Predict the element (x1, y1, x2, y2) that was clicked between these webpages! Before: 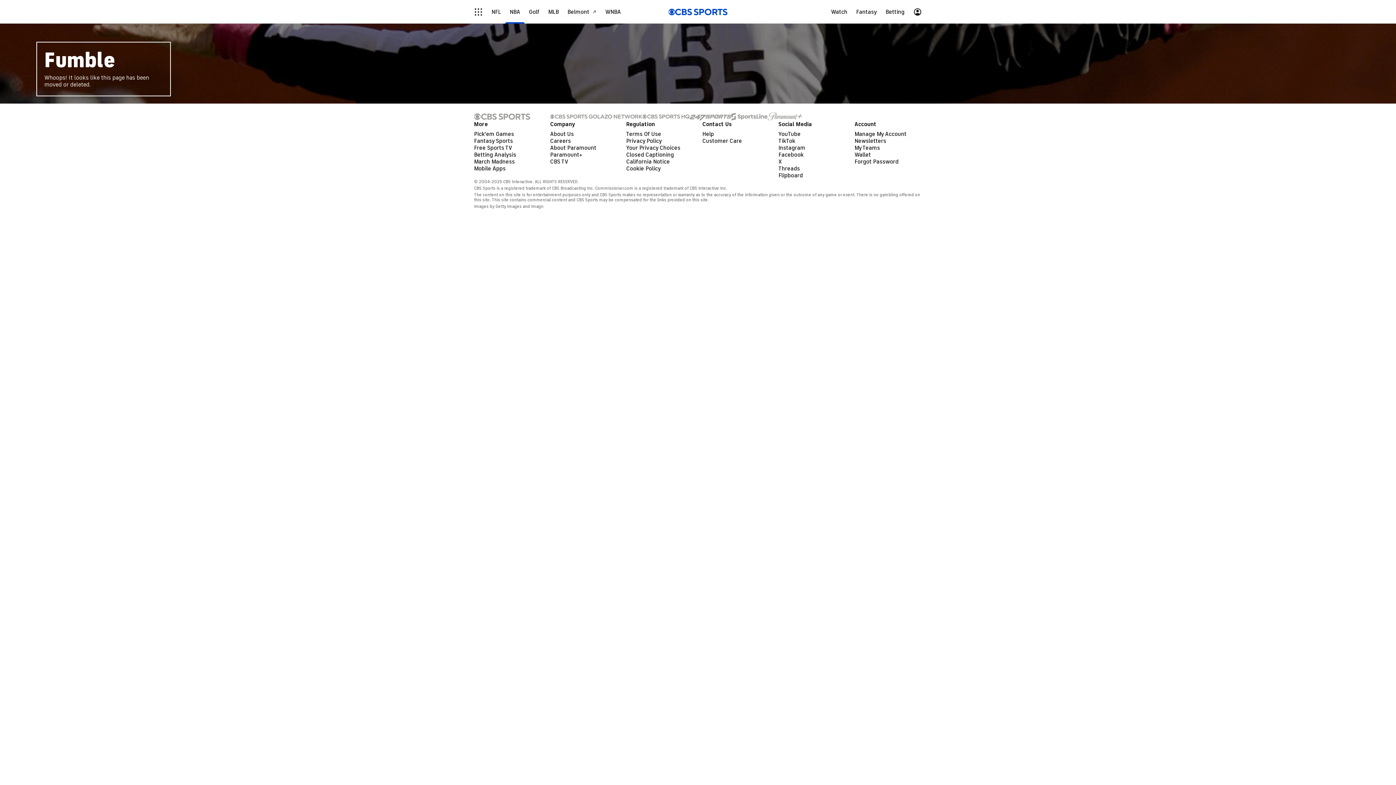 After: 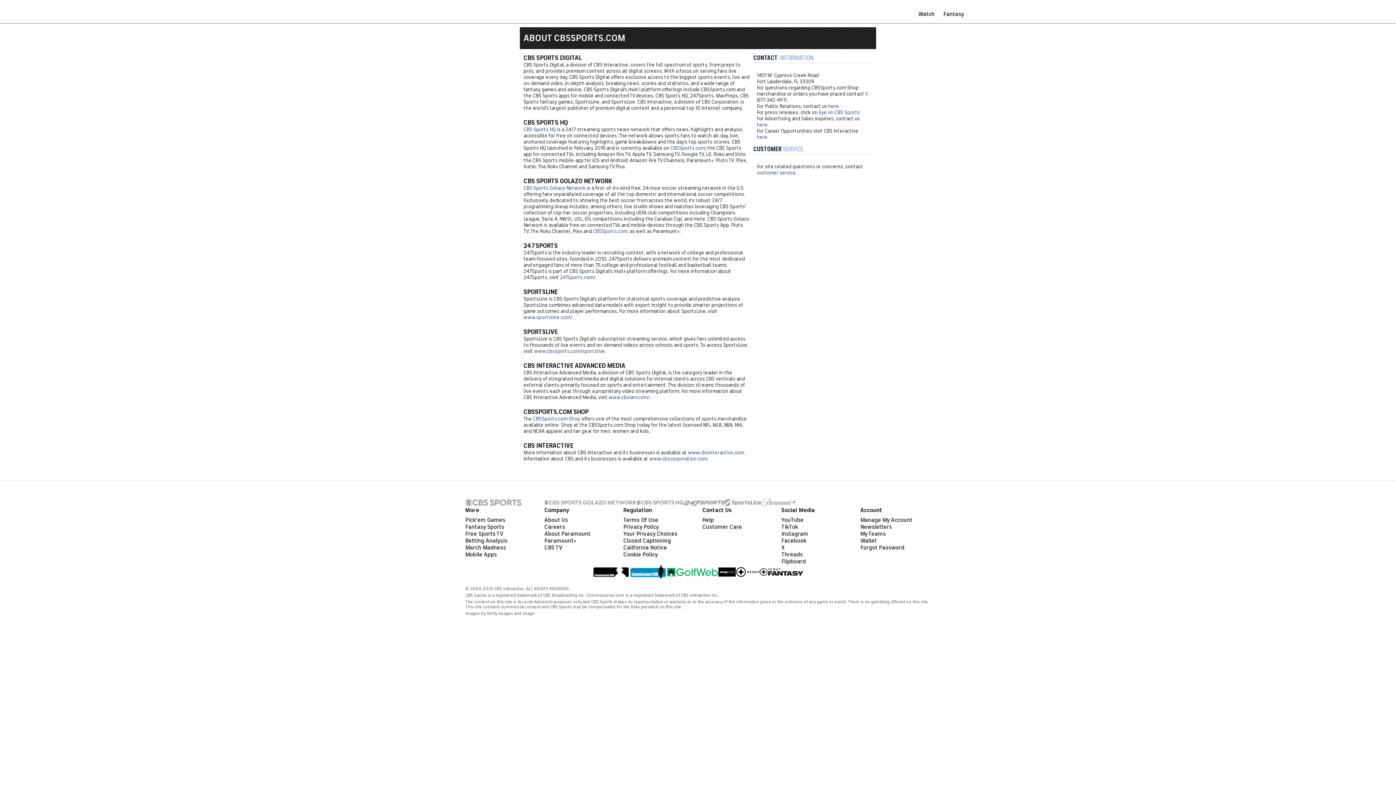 Action: bbox: (550, 130, 573, 137) label: About Us